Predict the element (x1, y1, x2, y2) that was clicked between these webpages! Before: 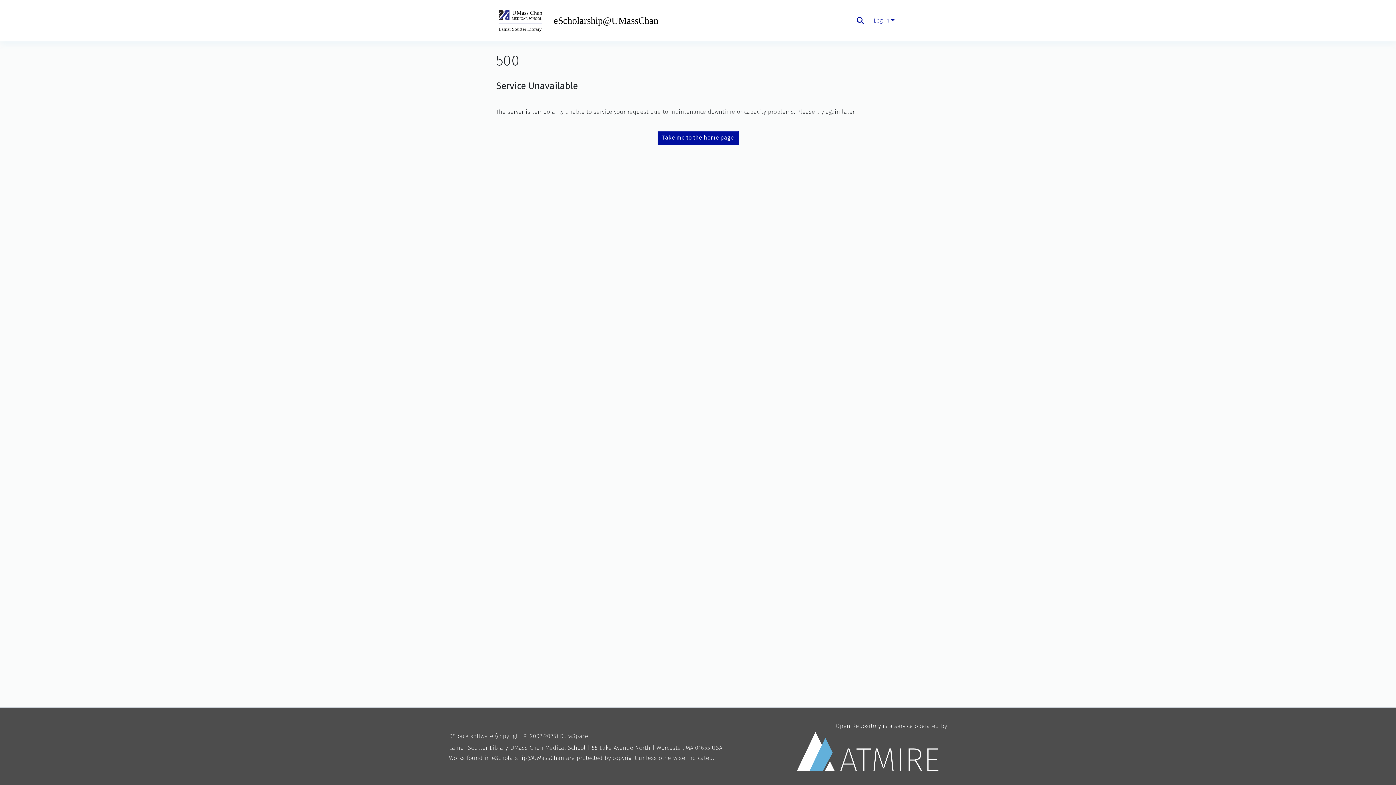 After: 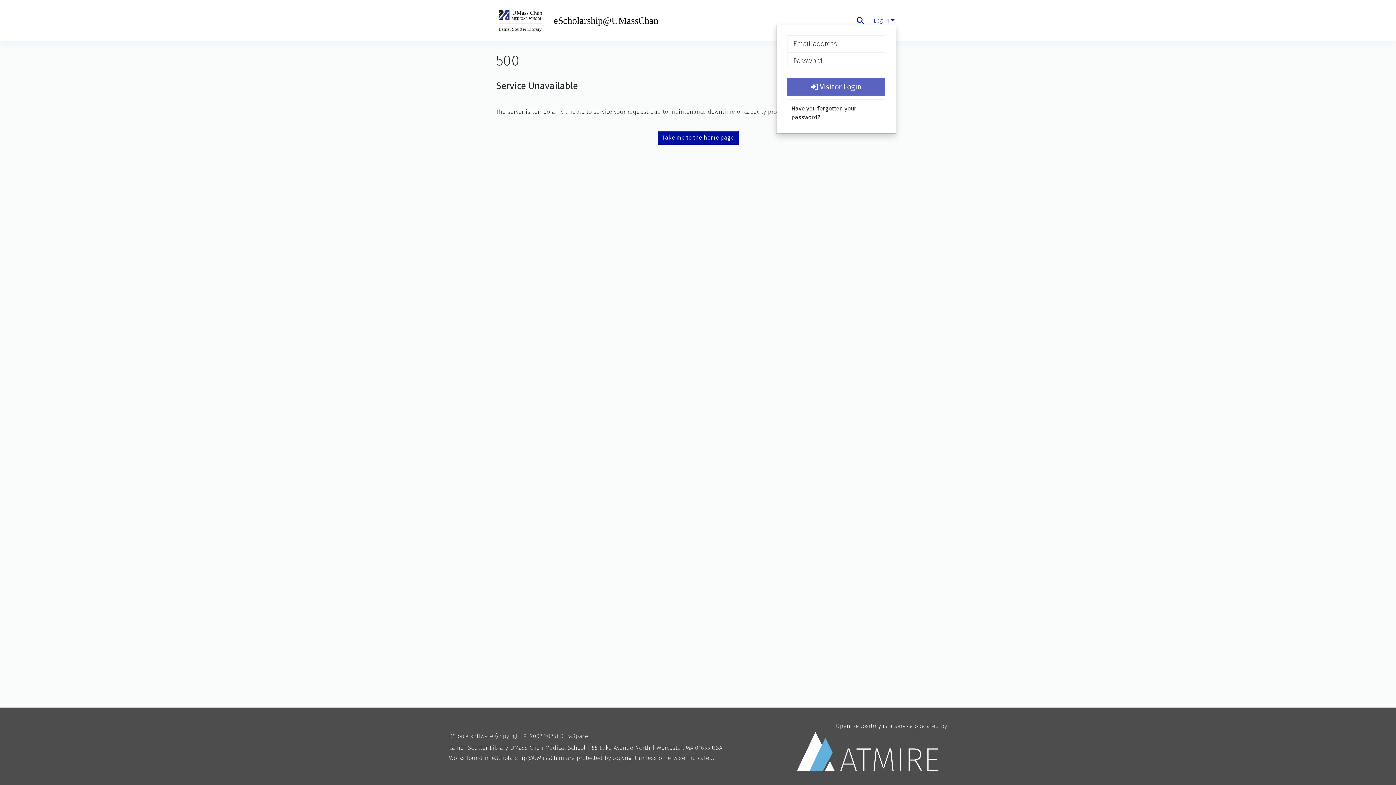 Action: label: Log In bbox: (872, 17, 896, 24)